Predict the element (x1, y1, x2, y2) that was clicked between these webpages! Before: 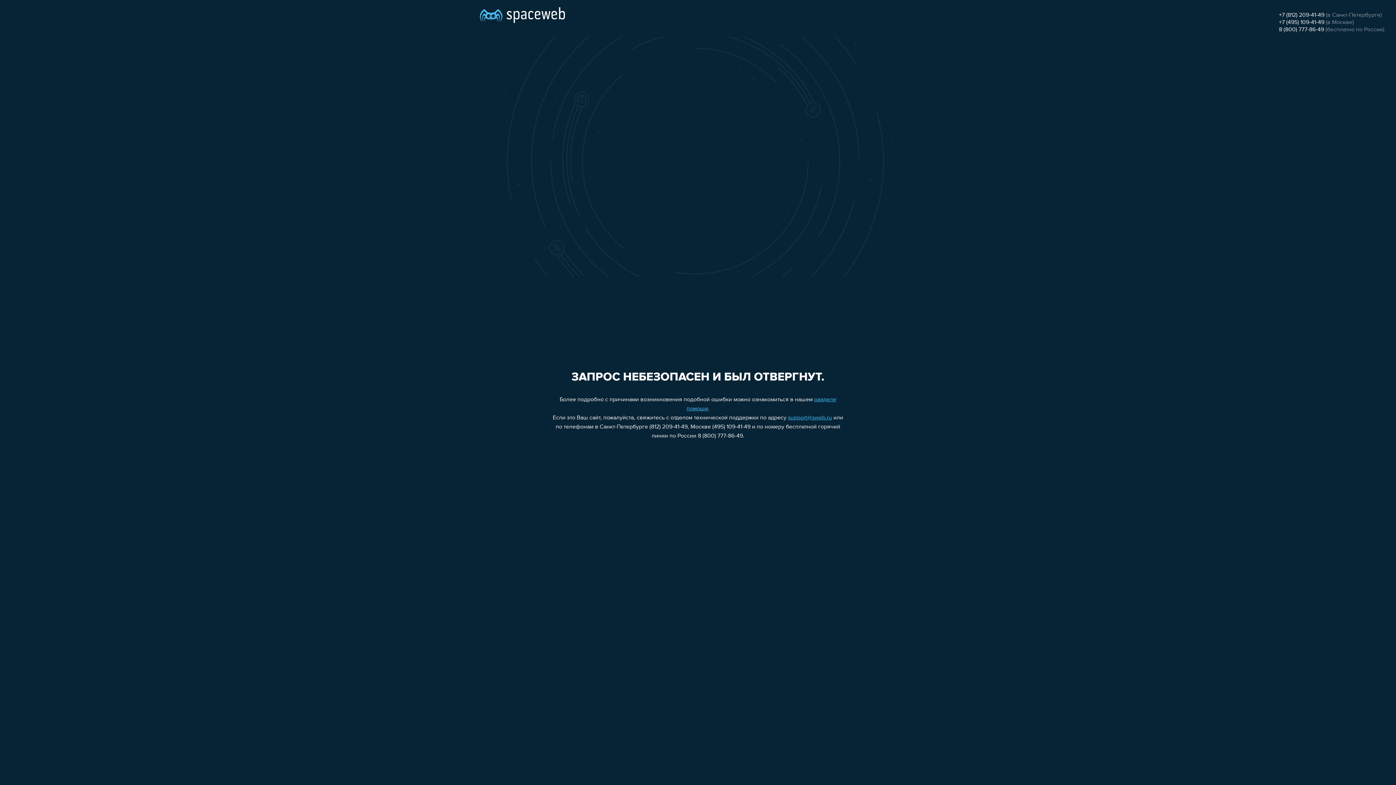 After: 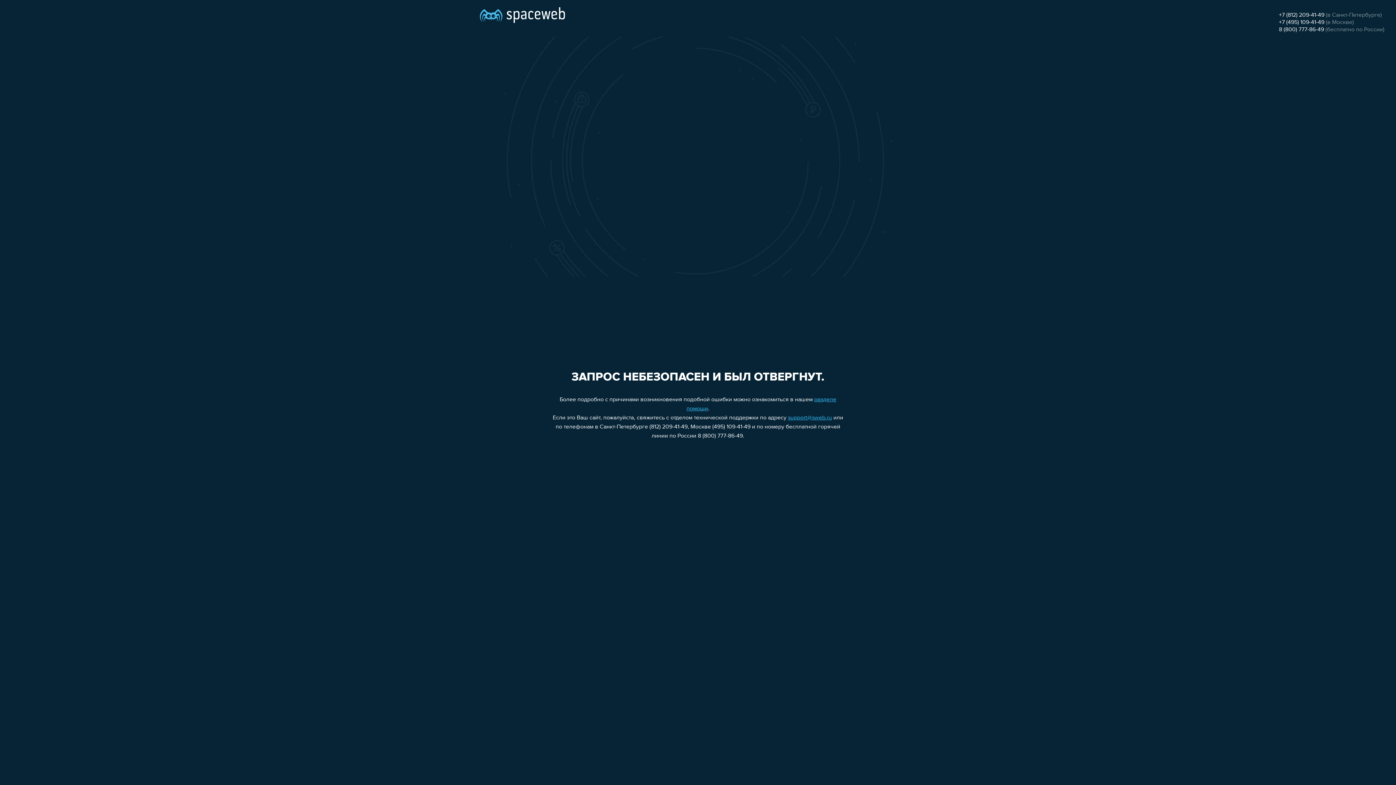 Action: label: 8 (800) 777-86-49 bbox: (1279, 26, 1324, 32)